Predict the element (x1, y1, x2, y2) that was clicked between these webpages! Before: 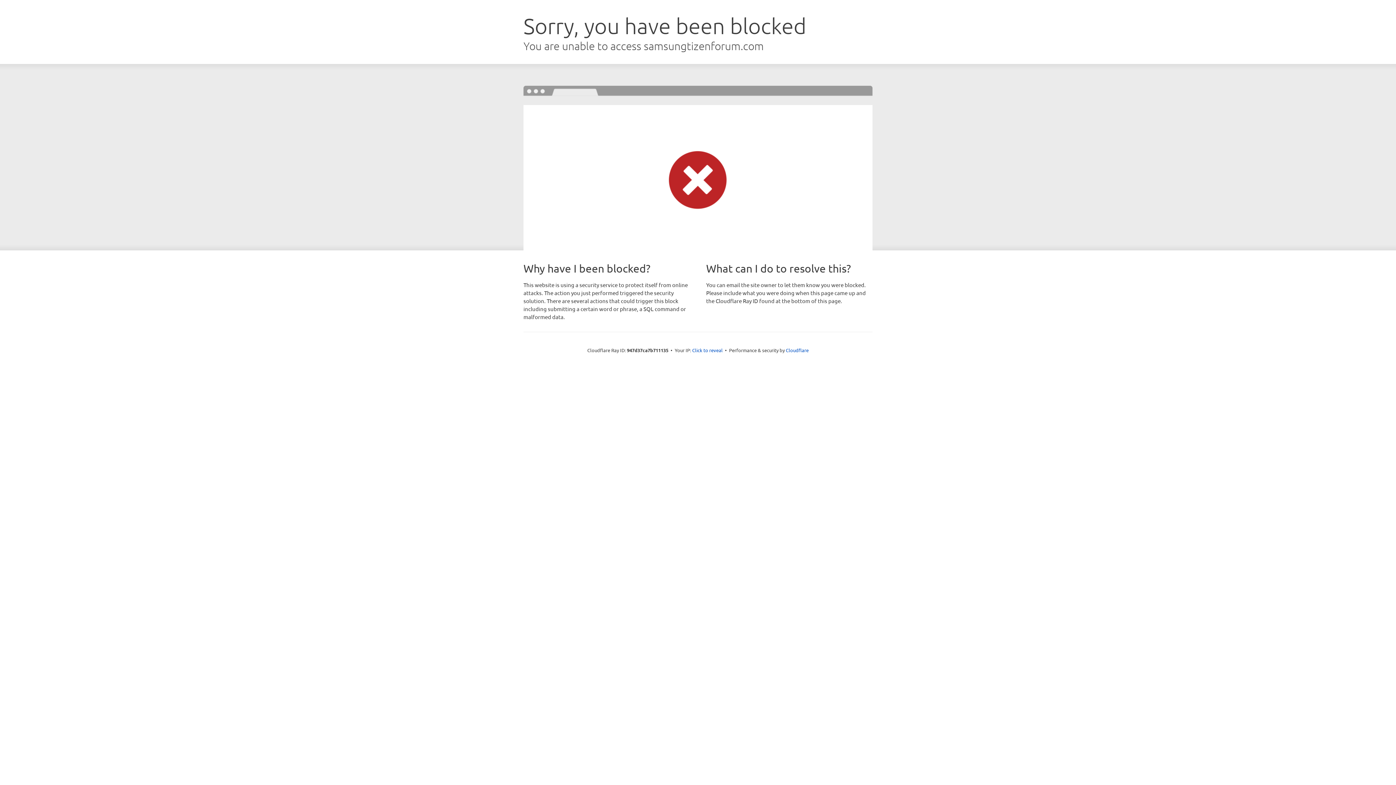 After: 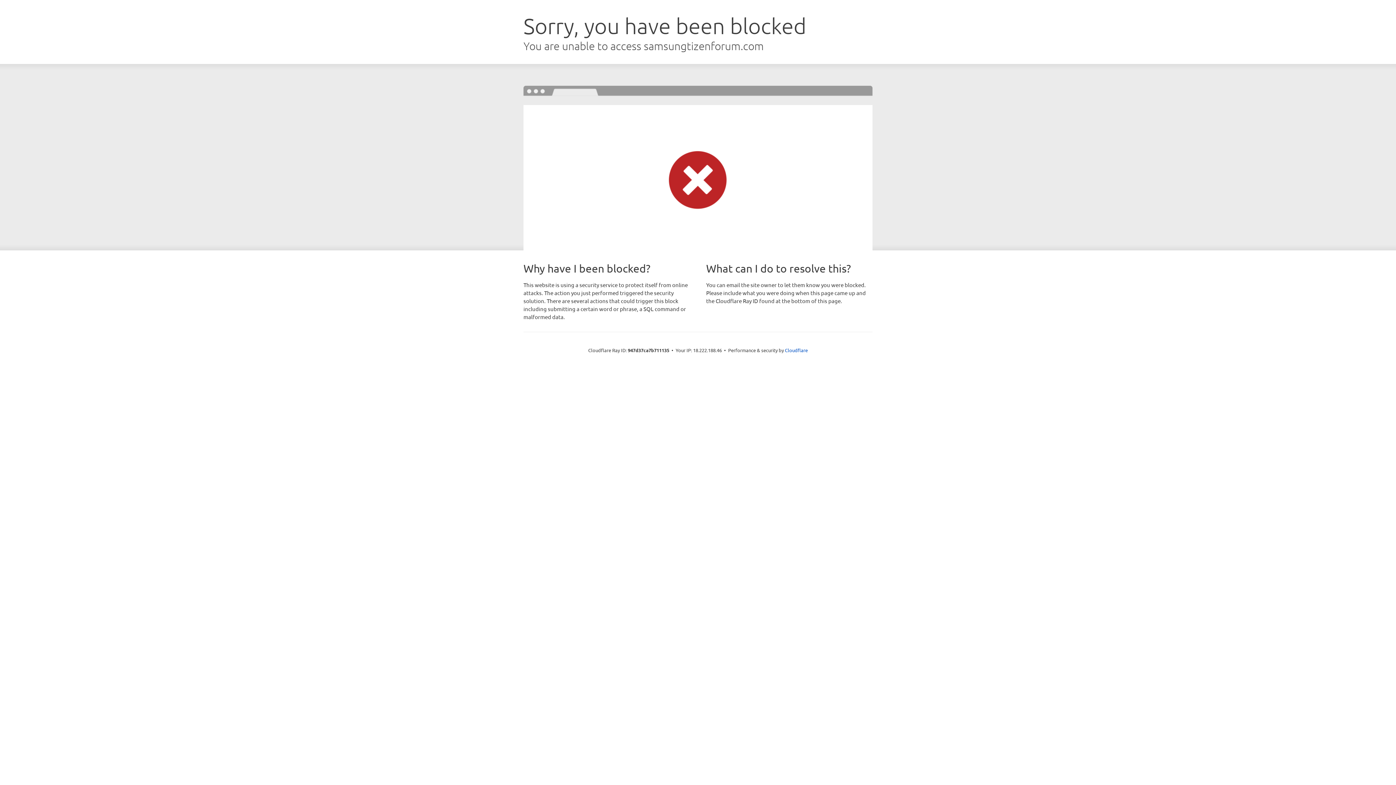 Action: bbox: (692, 346, 722, 353) label: Click to reveal